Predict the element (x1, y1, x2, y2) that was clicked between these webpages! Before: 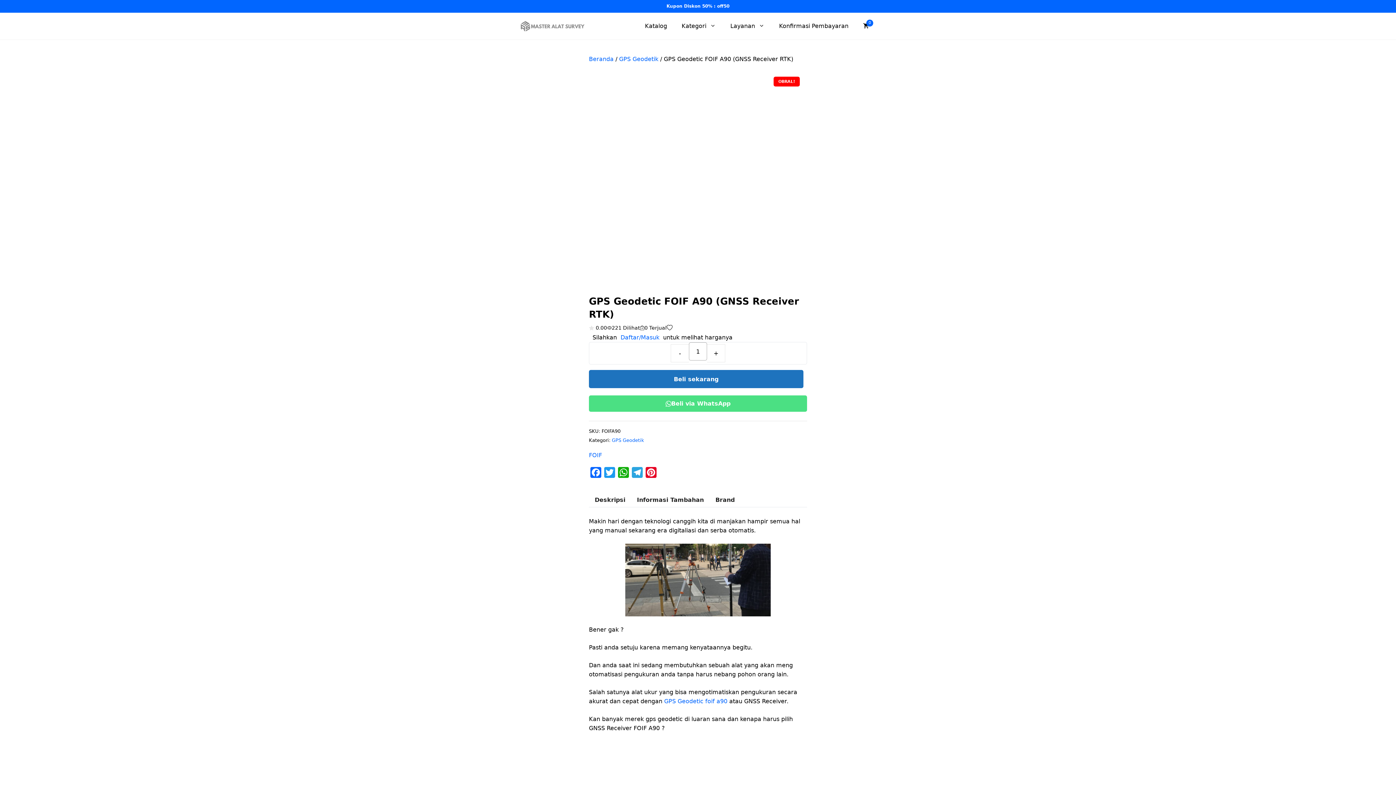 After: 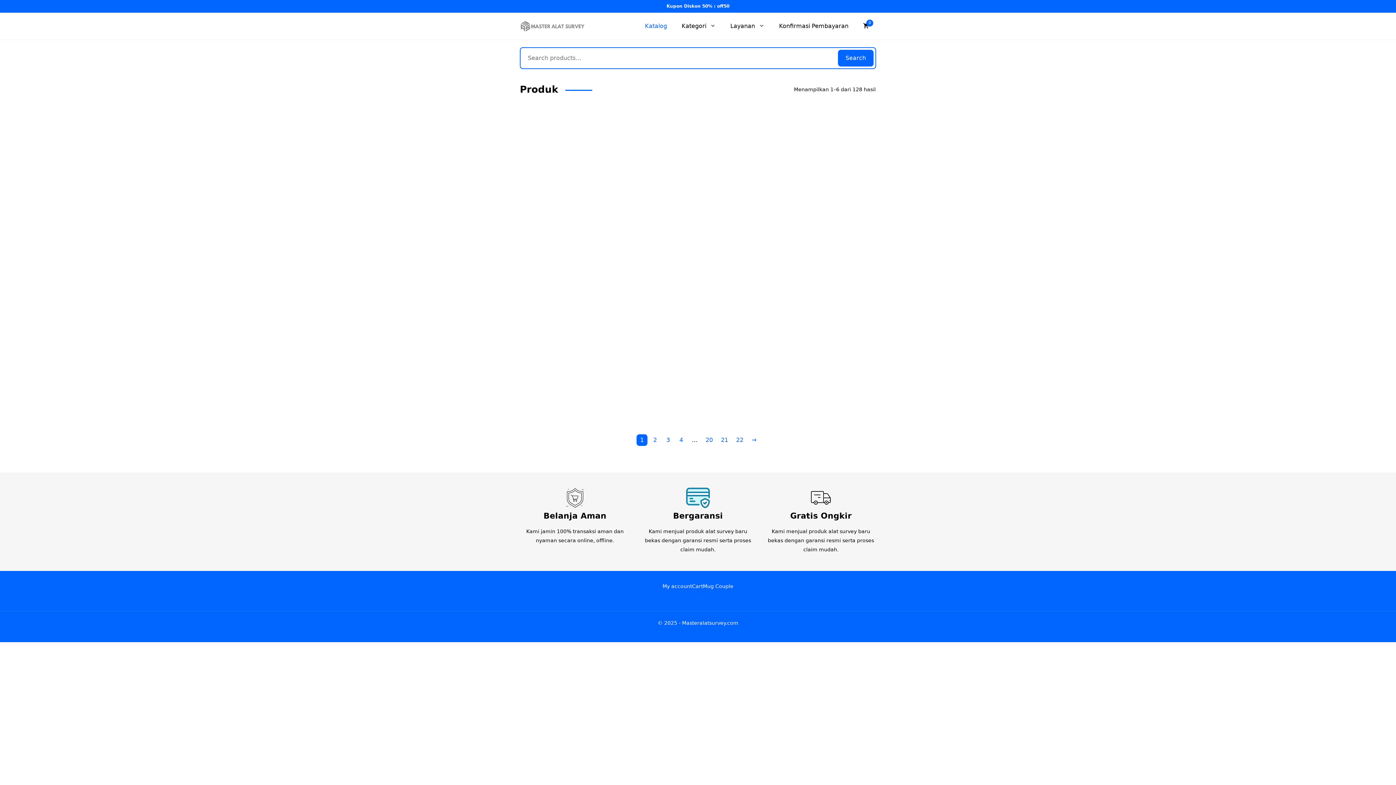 Action: bbox: (637, 17, 674, 35) label: Katalog